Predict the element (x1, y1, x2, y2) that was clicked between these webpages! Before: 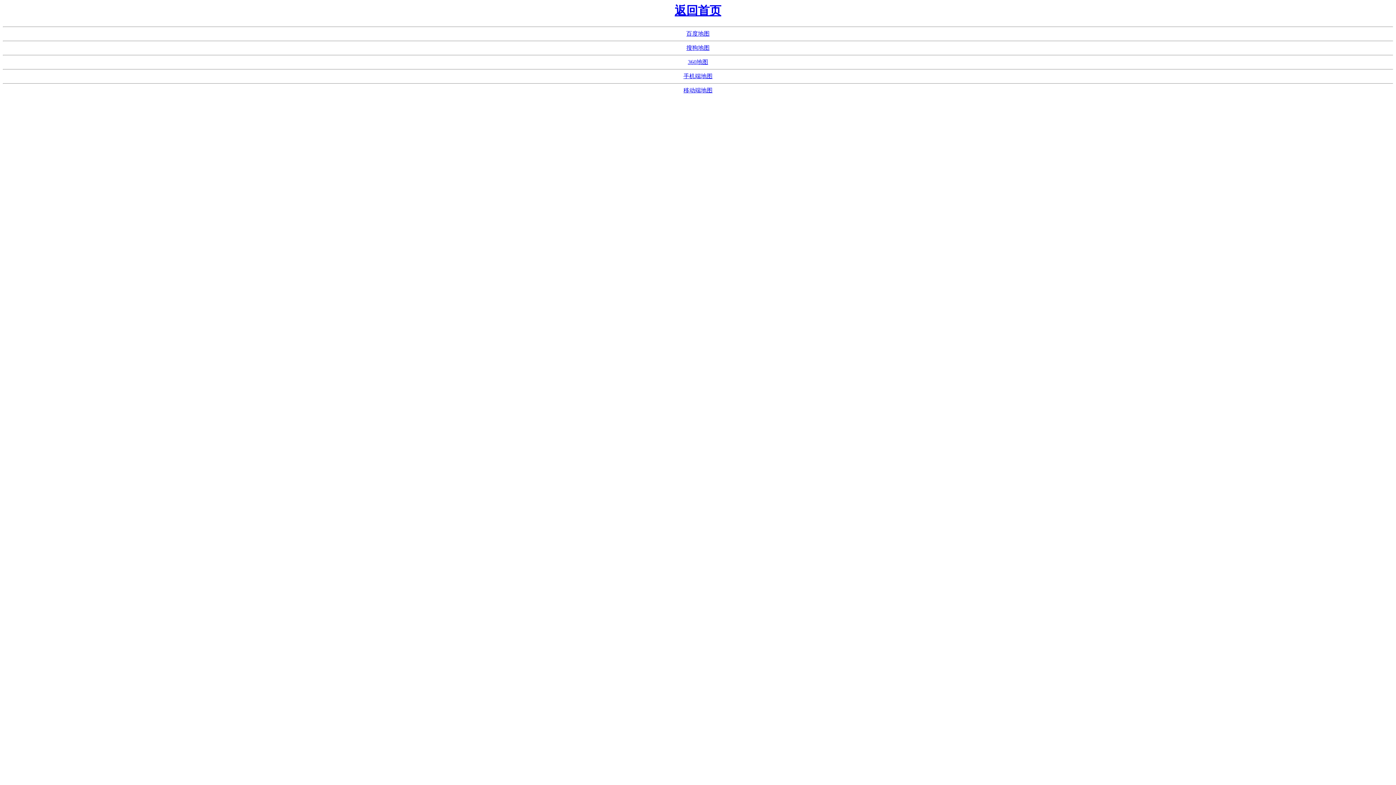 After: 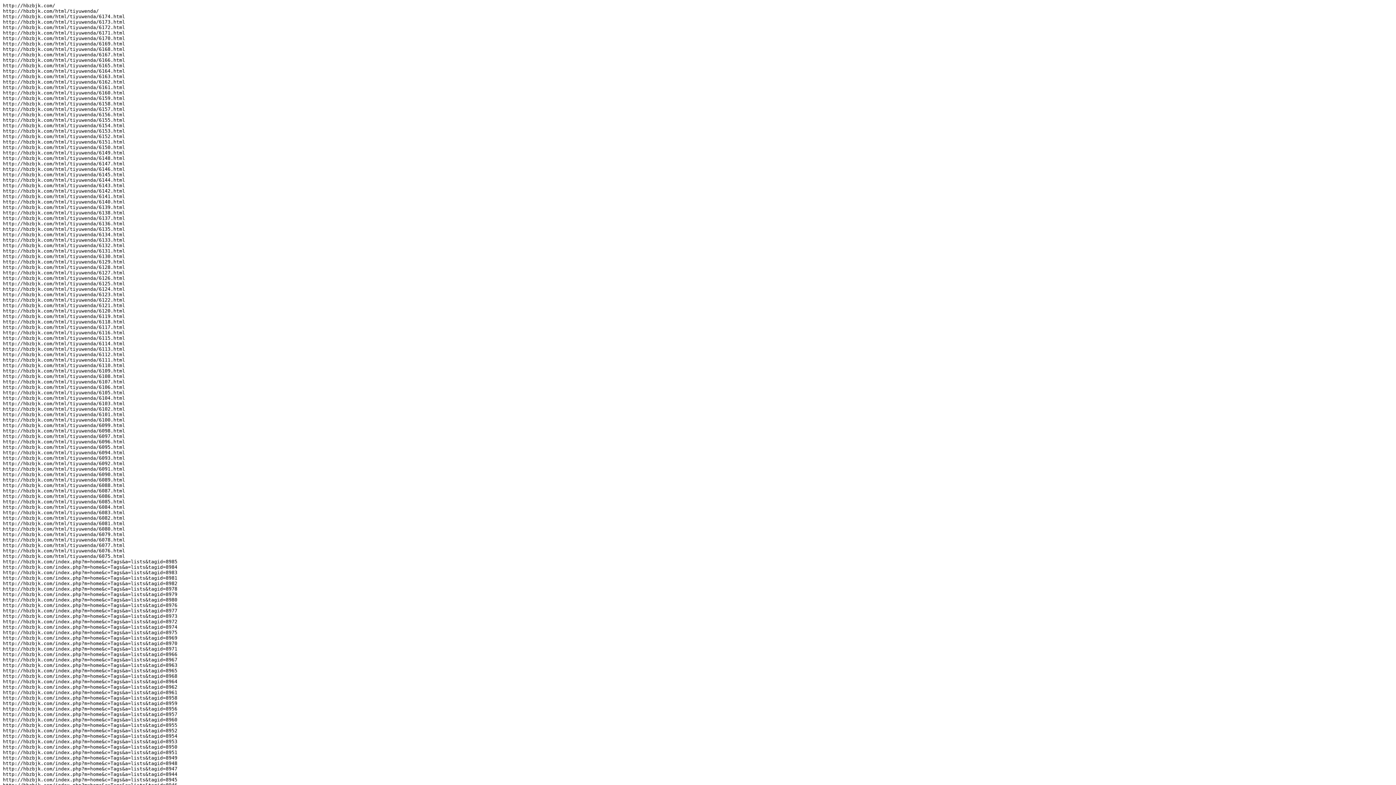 Action: label: 360地图 bbox: (688, 59, 708, 65)